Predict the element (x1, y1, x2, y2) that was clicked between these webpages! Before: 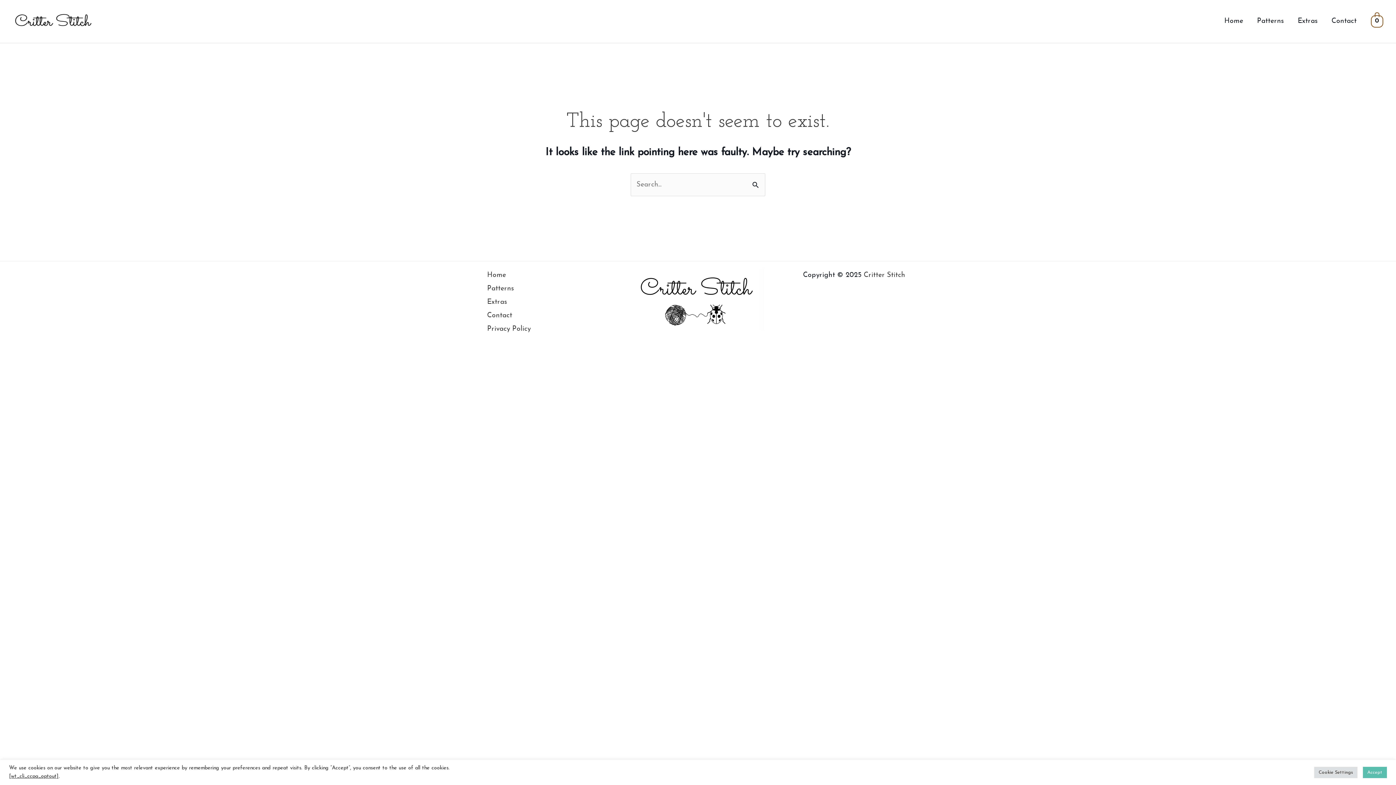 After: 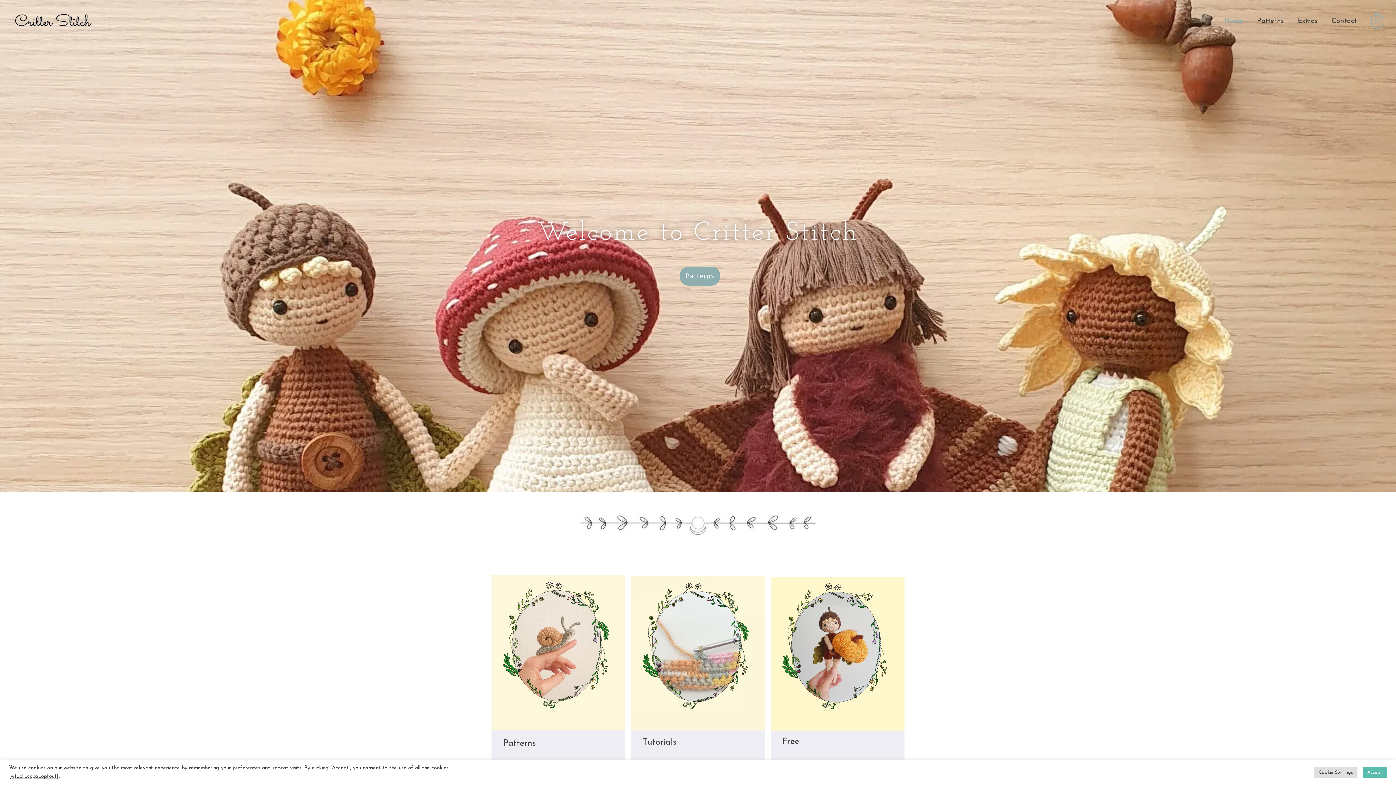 Action: label: Home bbox: (1217, 8, 1250, 34)